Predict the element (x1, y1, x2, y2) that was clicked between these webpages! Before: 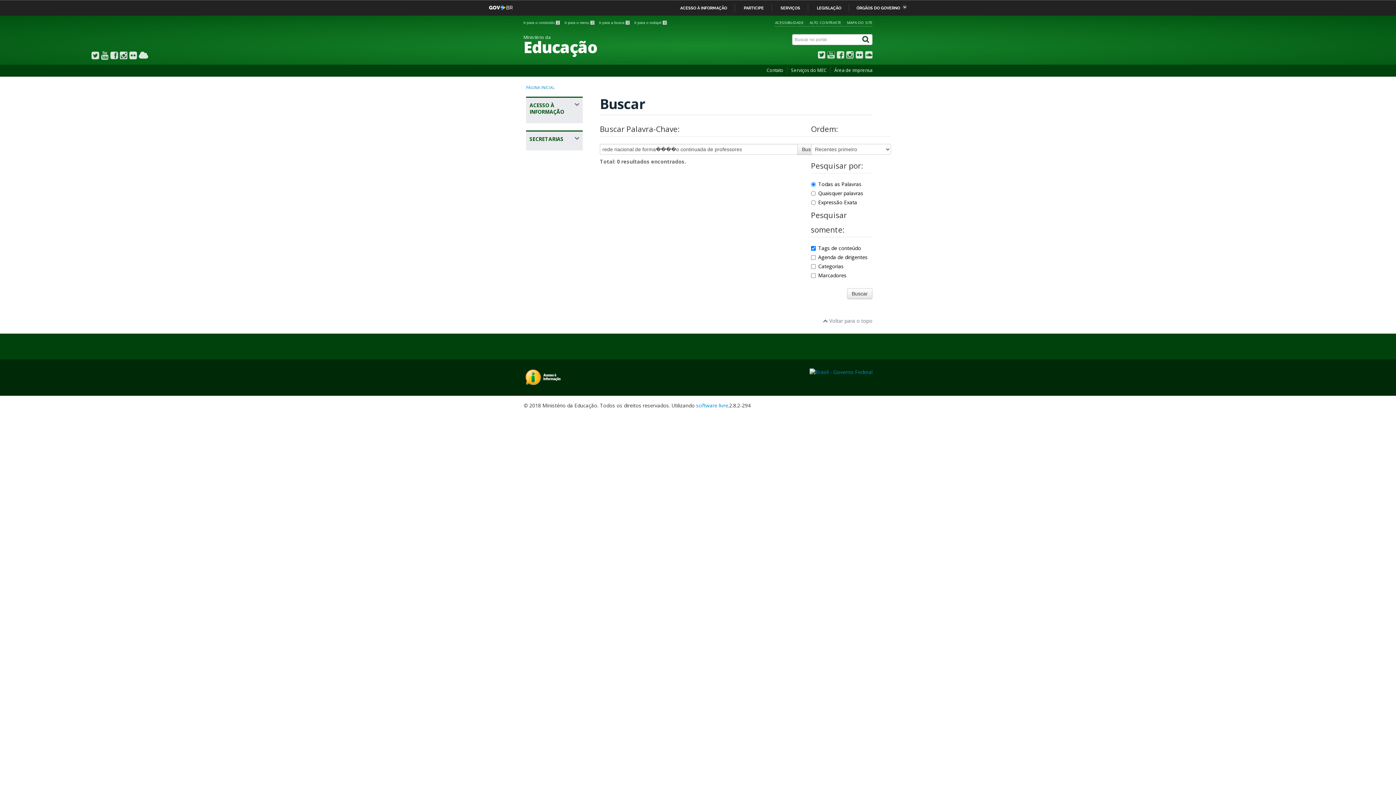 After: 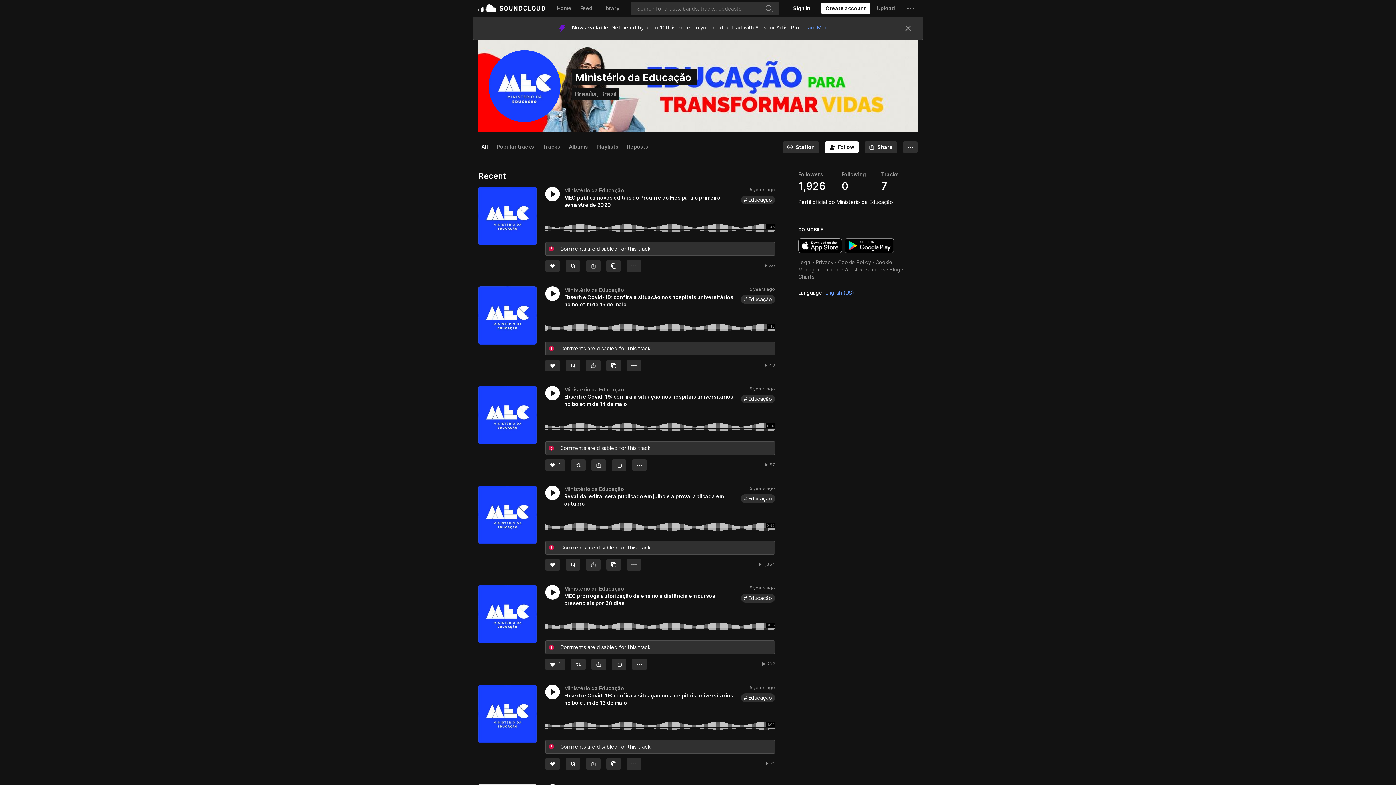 Action: bbox: (865, 52, 872, 59)